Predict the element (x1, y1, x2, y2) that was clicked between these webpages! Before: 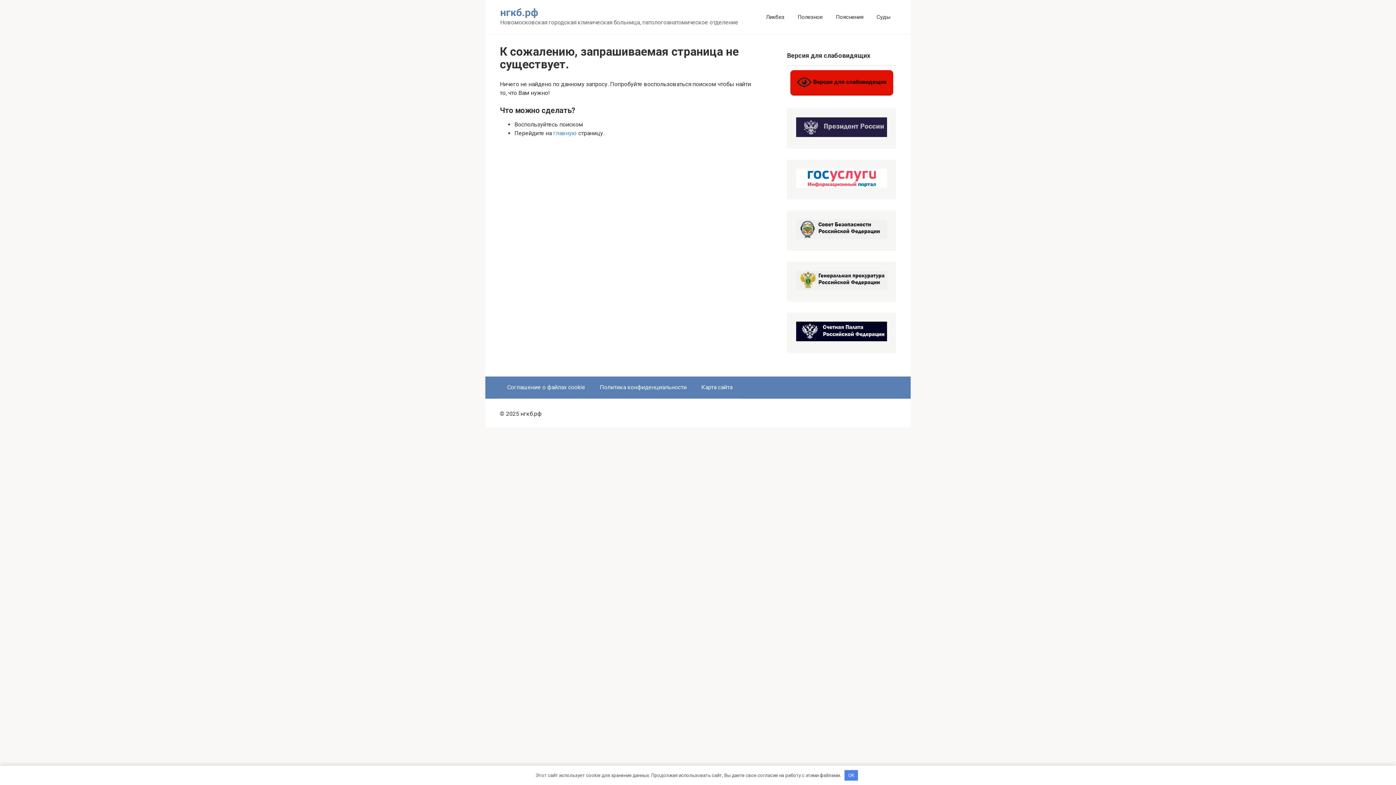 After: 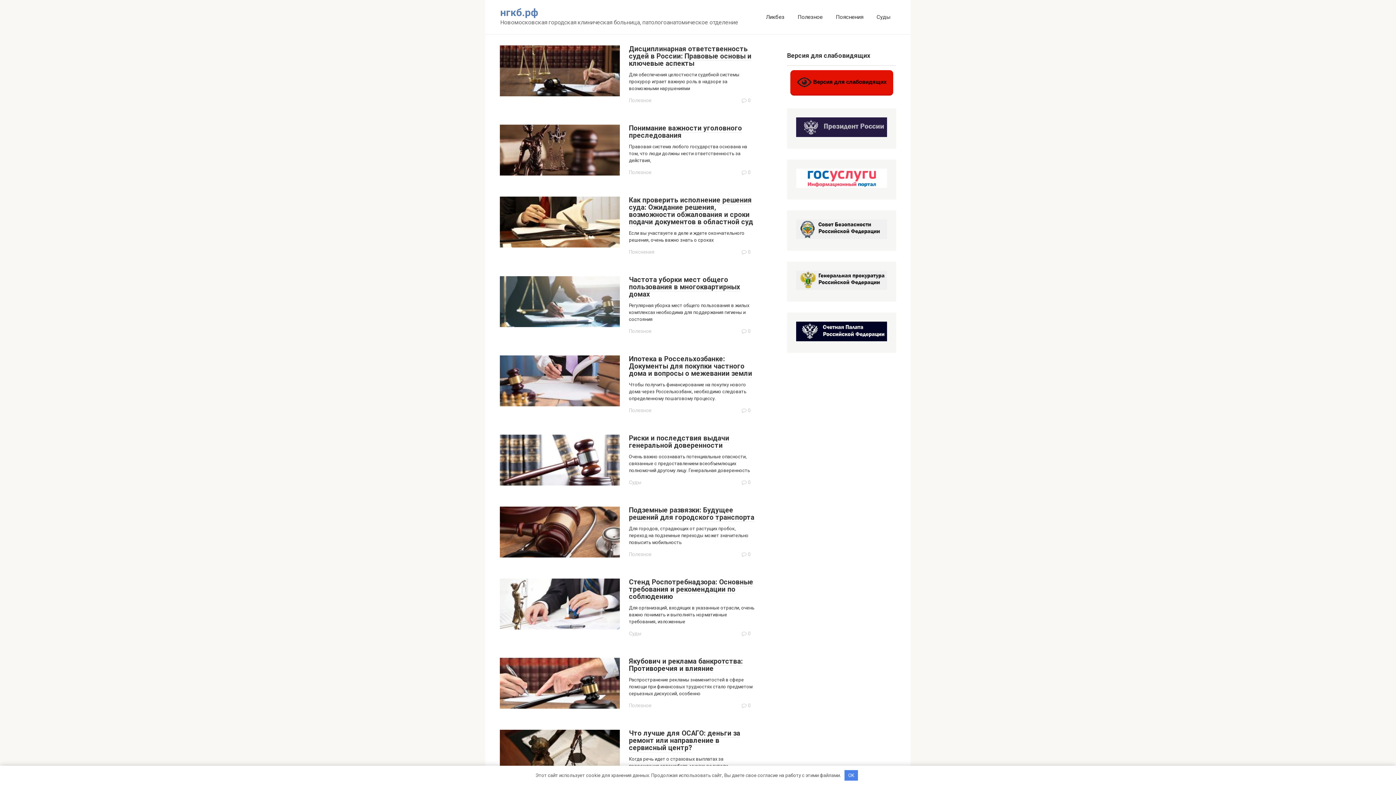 Action: label: главную bbox: (553, 129, 577, 136)